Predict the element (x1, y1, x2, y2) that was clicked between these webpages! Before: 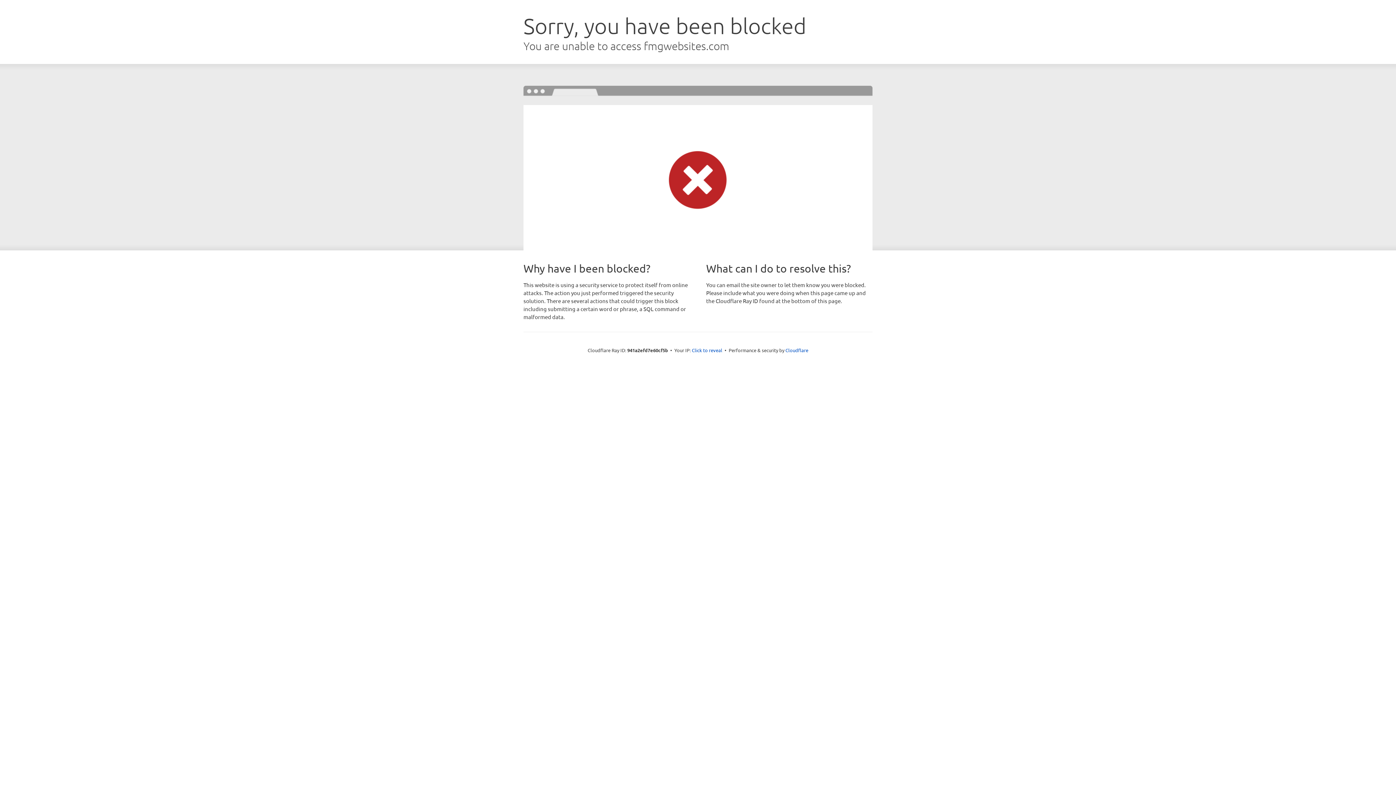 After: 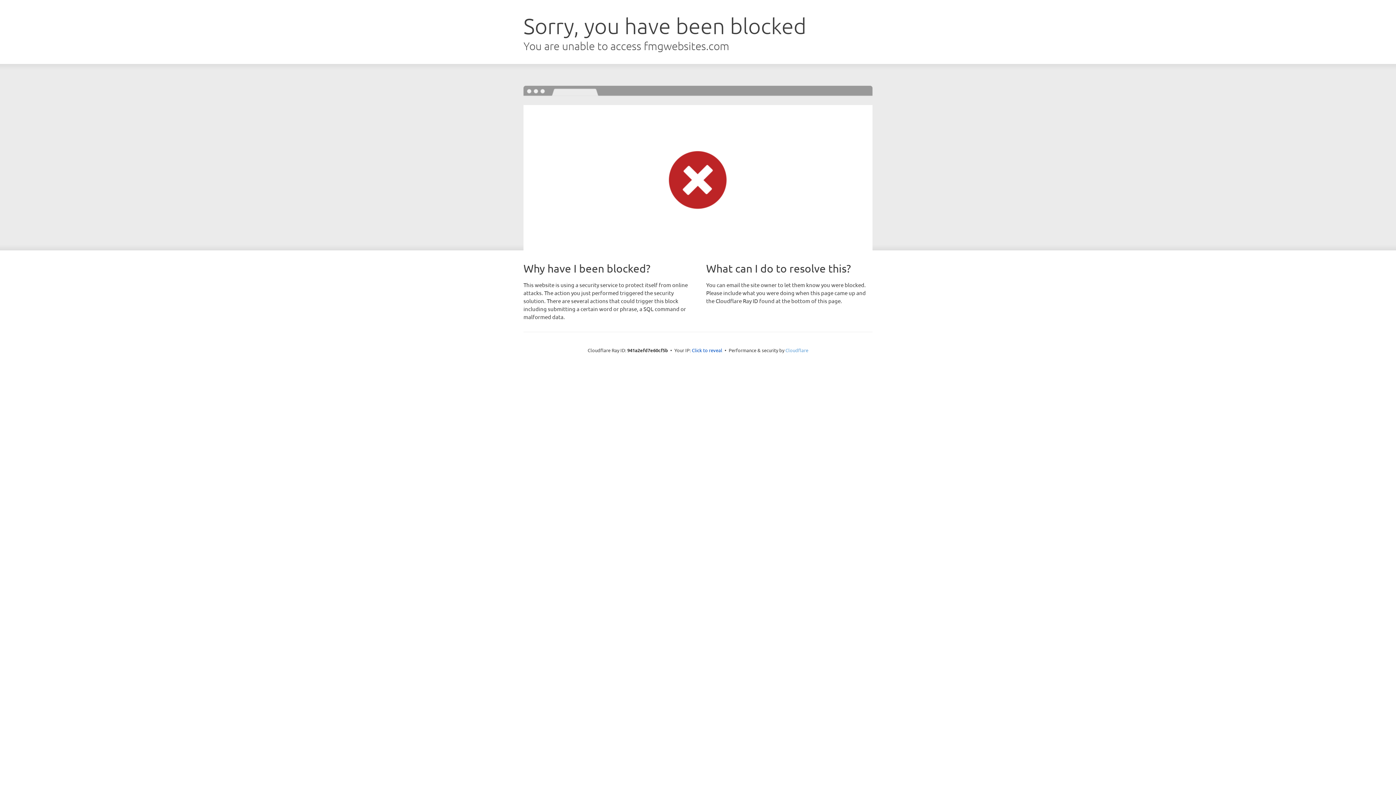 Action: bbox: (785, 347, 808, 353) label: Cloudflare